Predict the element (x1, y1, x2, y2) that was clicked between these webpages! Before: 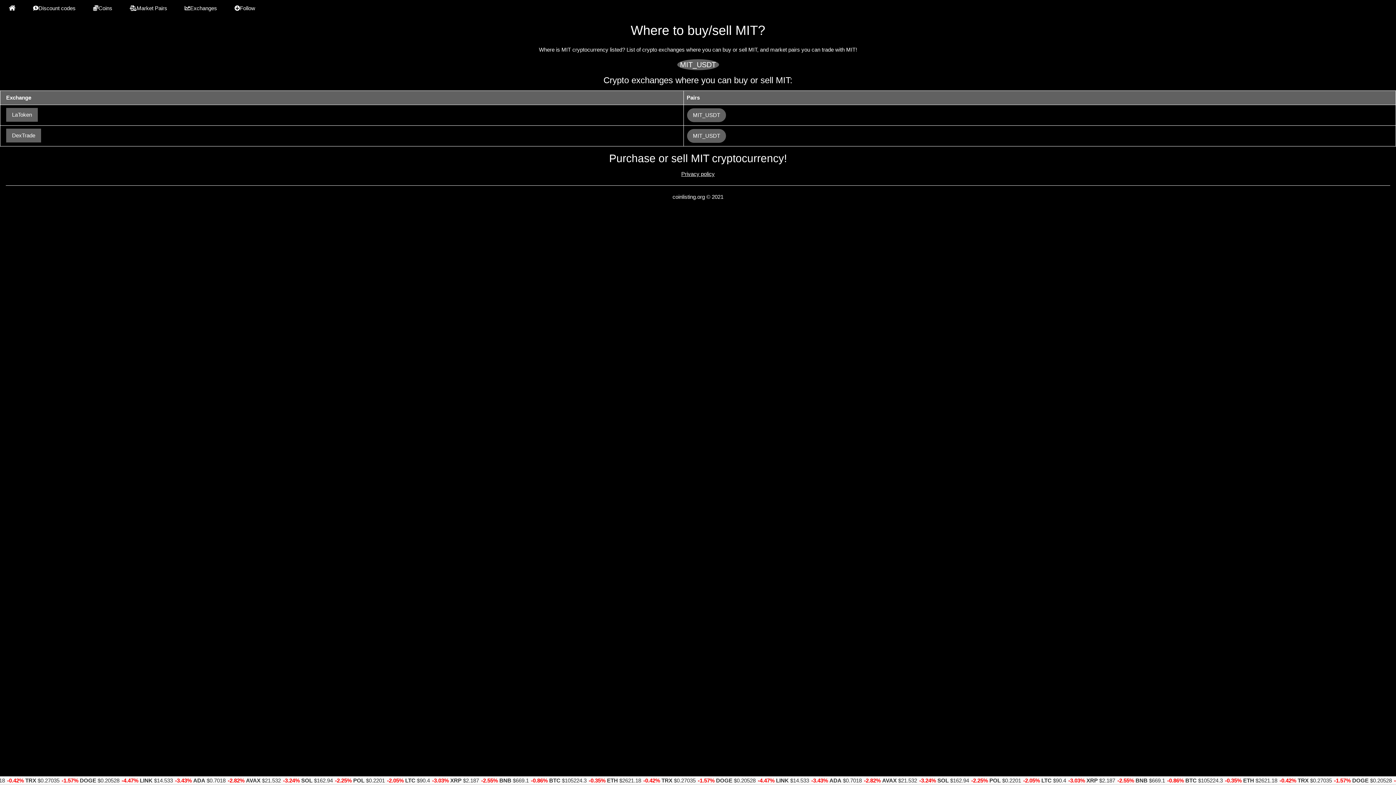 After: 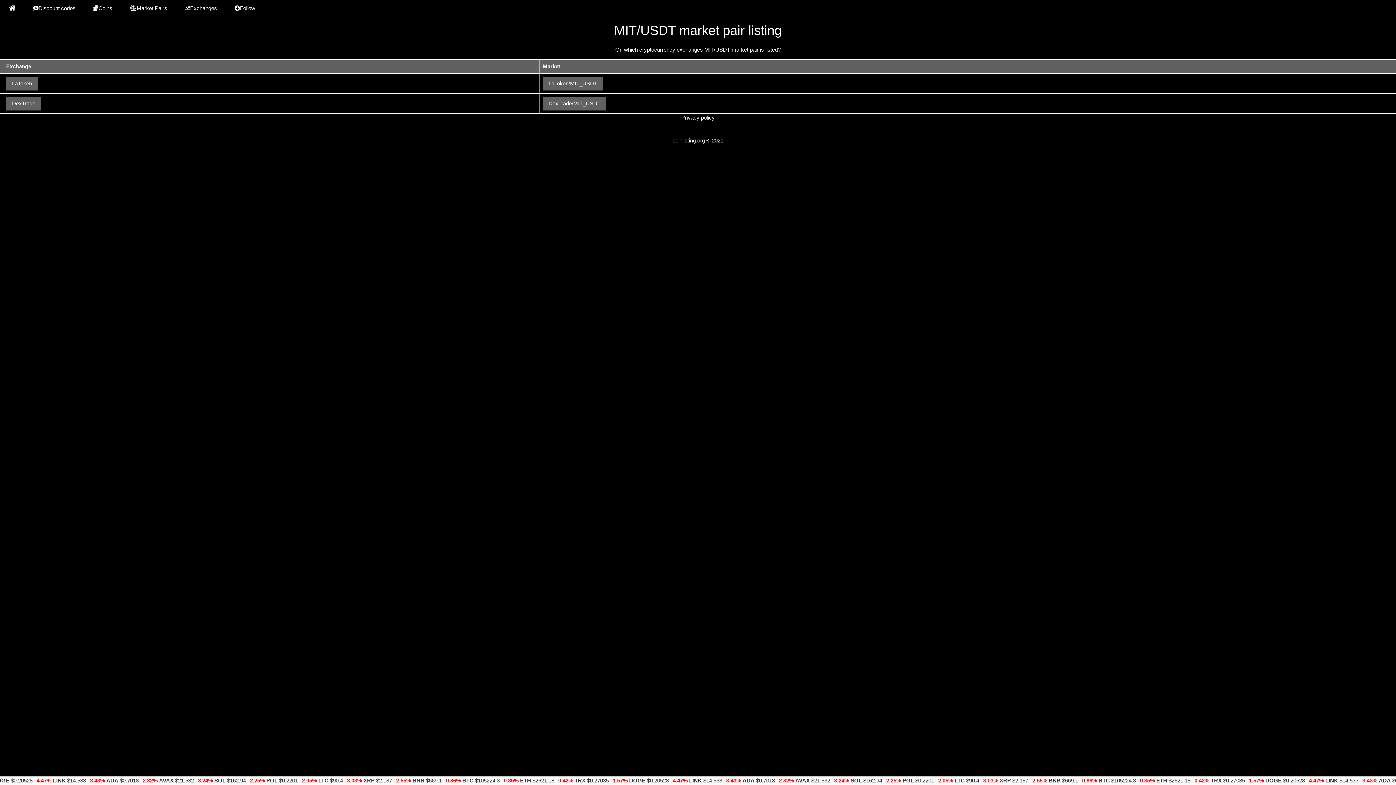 Action: label: MIT_USDT bbox: (677, 60, 719, 68)